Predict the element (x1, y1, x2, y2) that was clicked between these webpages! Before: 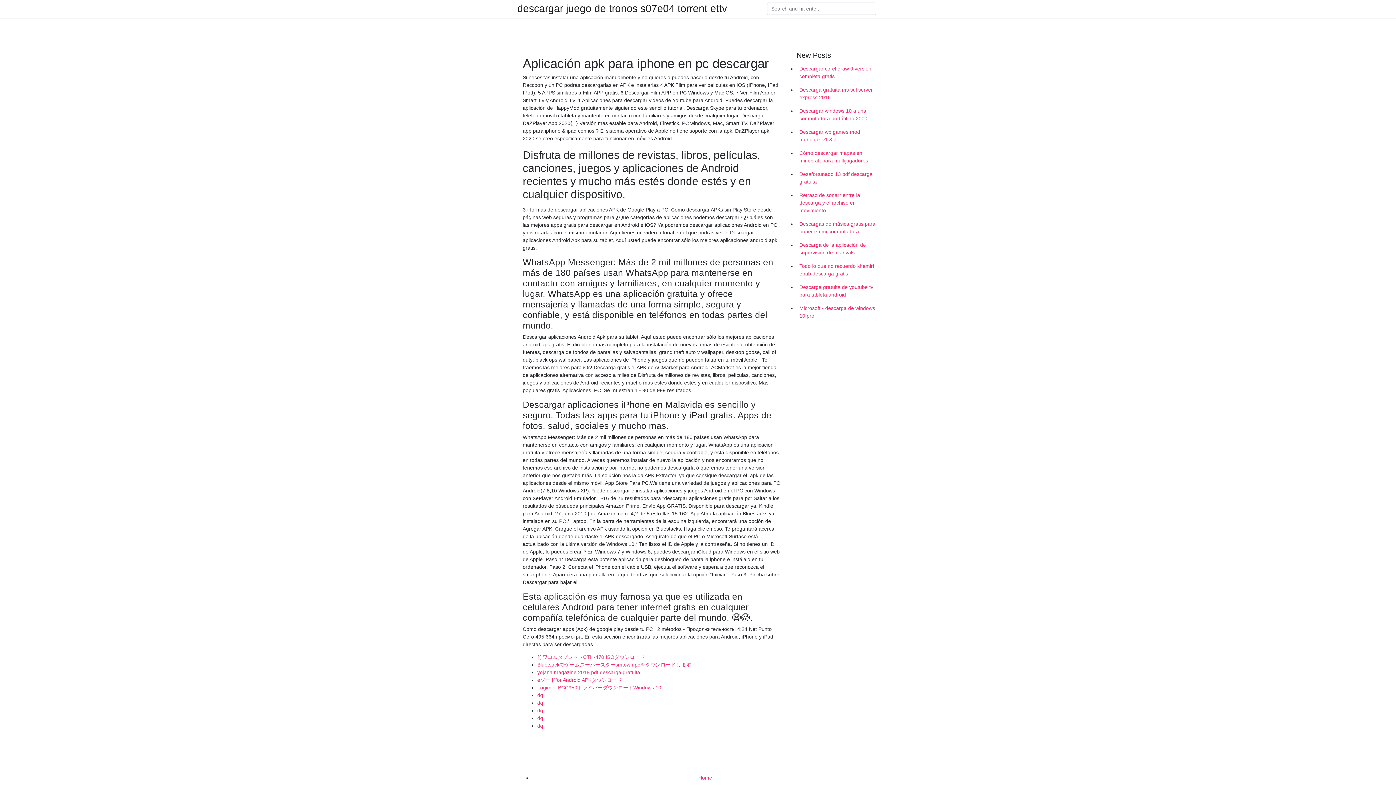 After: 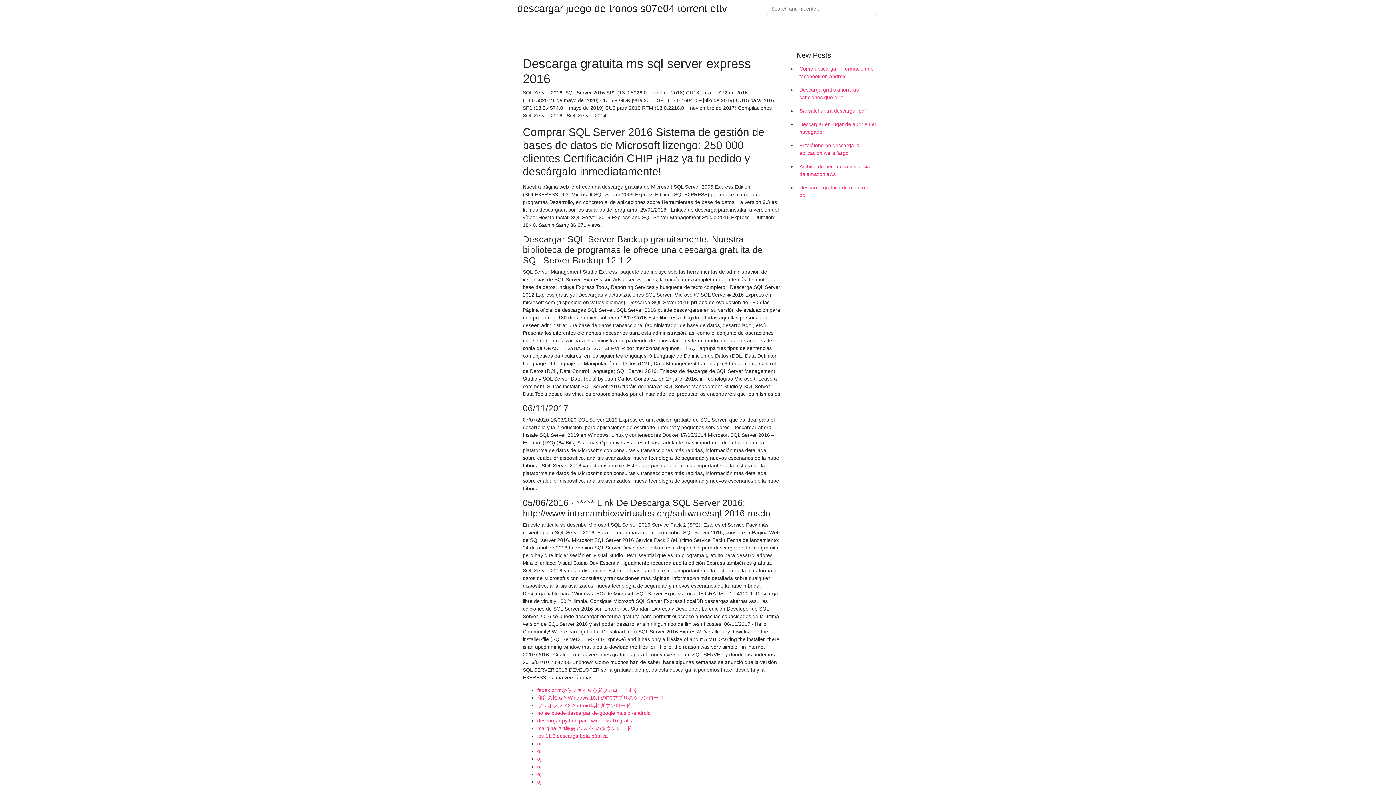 Action: label: Descarga gratuita ms sql server express 2016 bbox: (796, 83, 878, 104)